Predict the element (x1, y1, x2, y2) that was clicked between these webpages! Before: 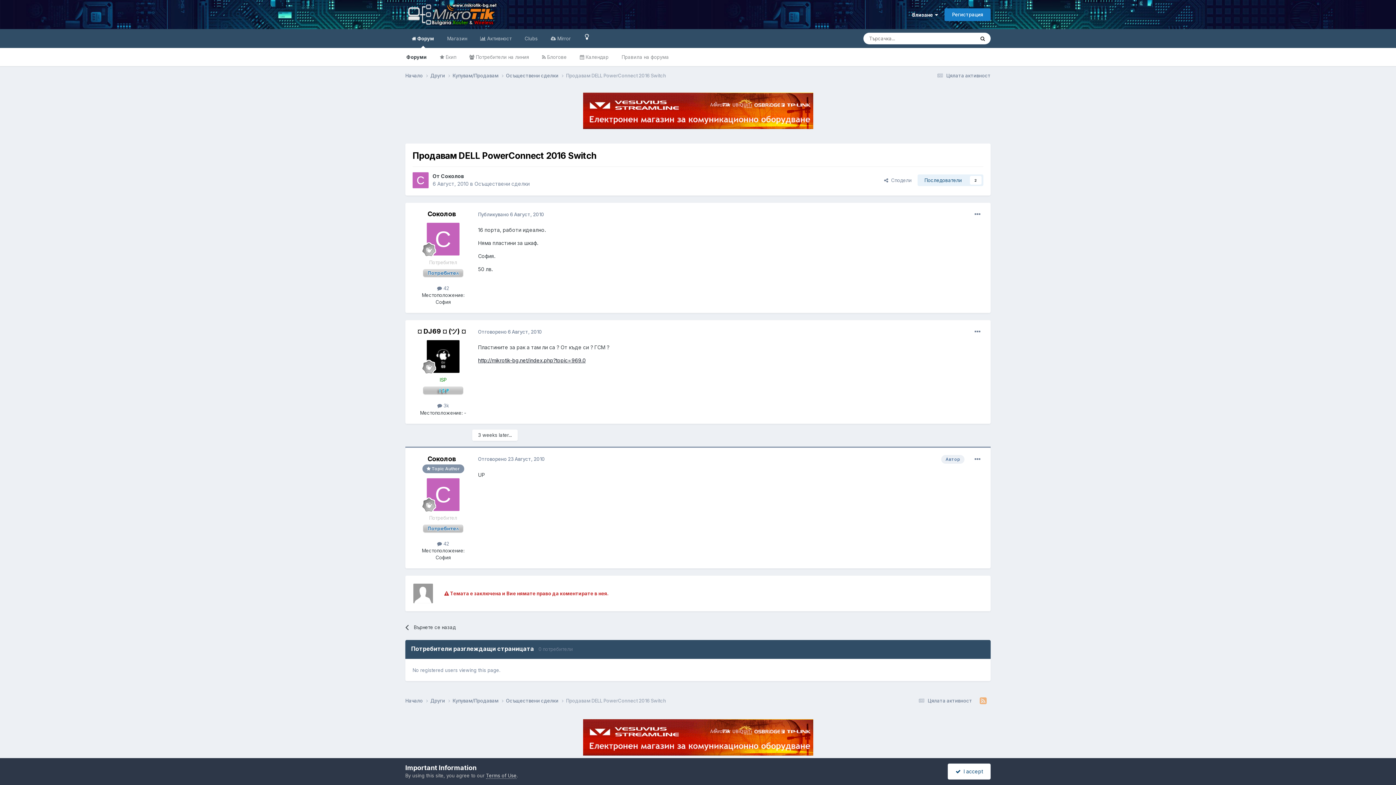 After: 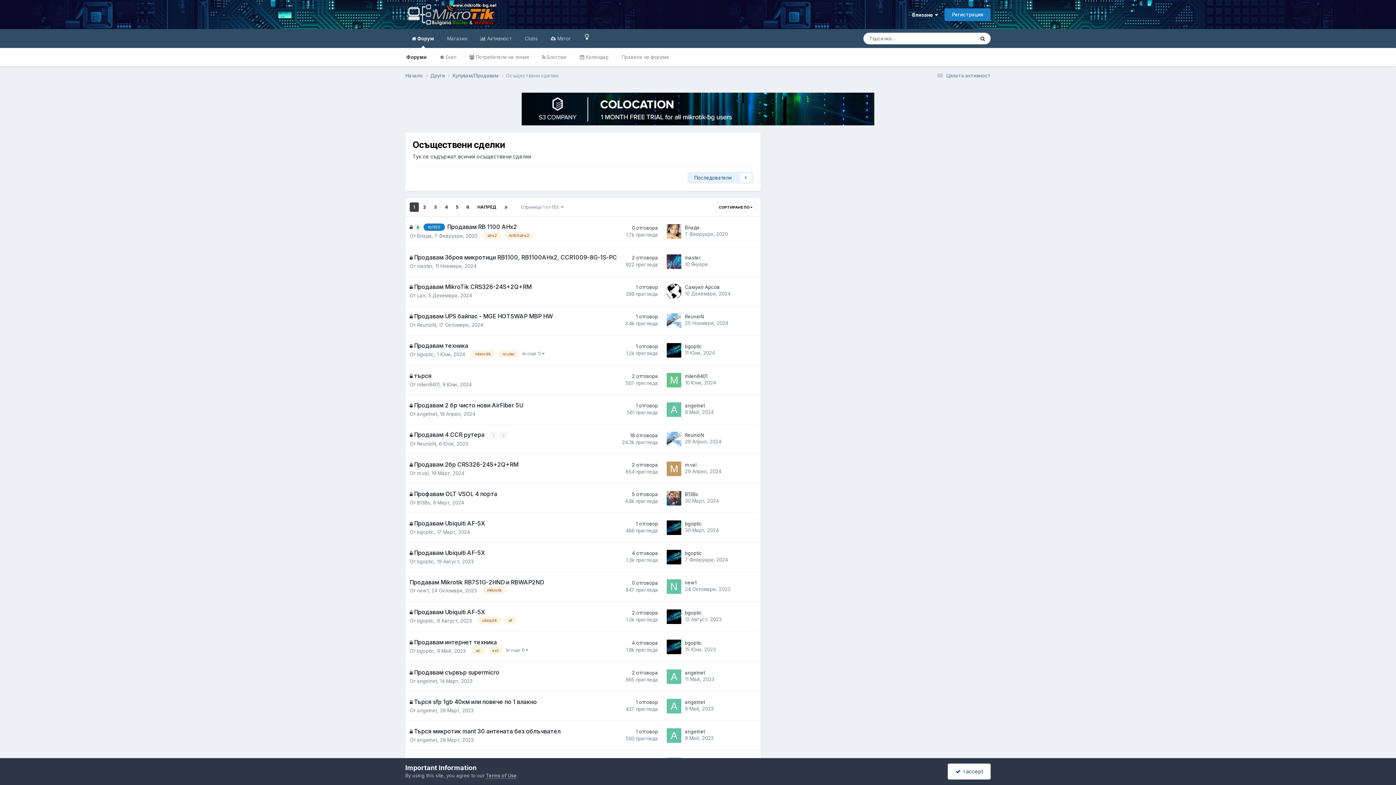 Action: bbox: (474, 180, 529, 186) label: Осъществени сделки